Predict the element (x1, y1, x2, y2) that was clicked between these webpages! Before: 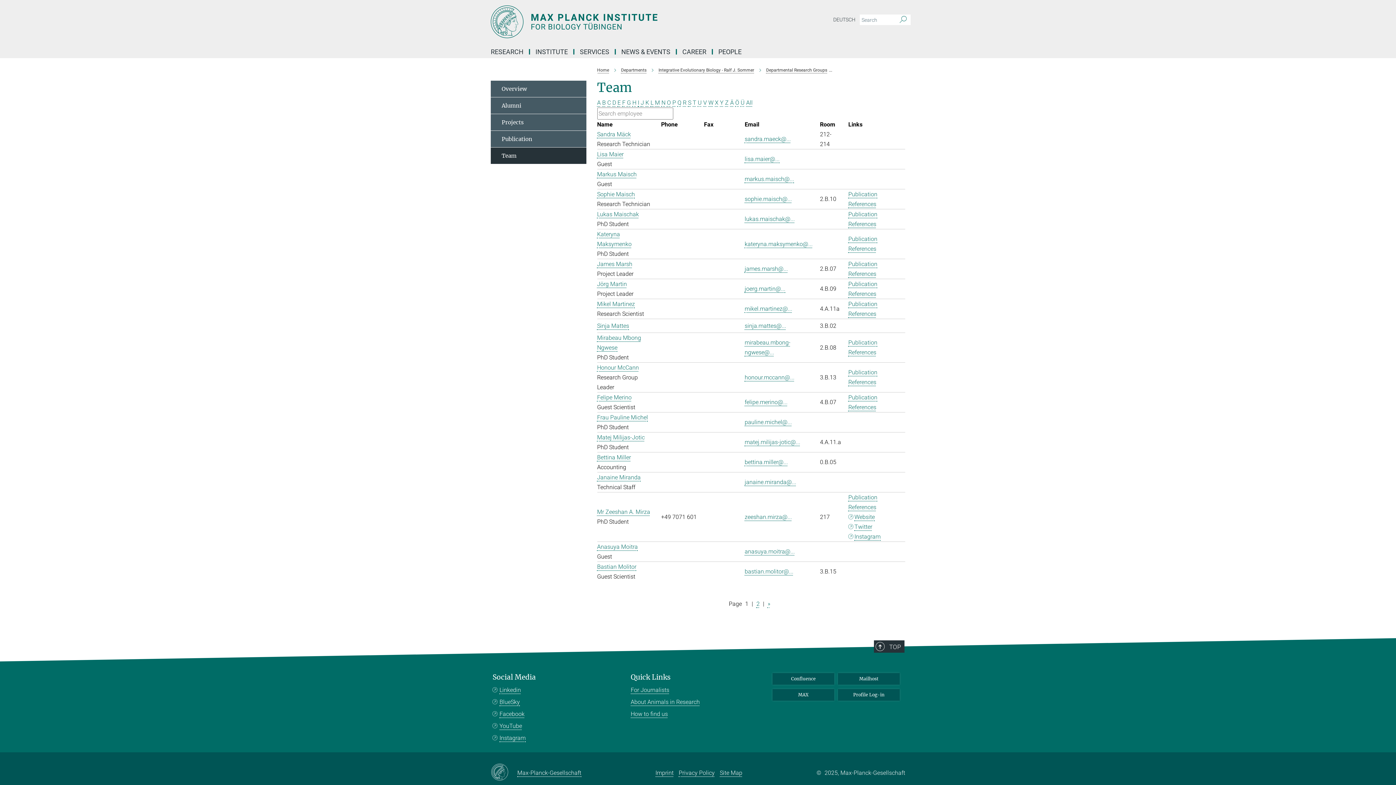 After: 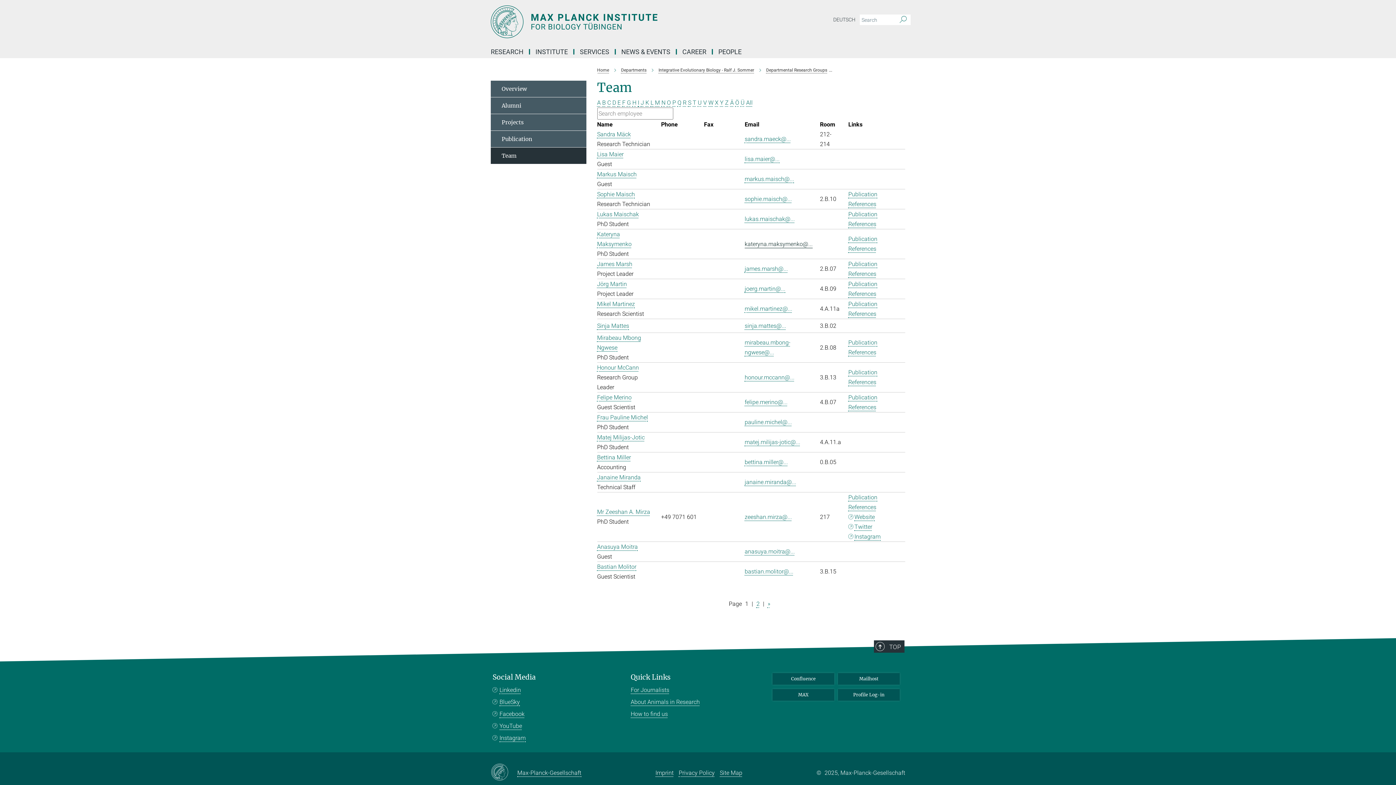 Action: bbox: (744, 240, 812, 247) label: kateryna.maksymenko@...